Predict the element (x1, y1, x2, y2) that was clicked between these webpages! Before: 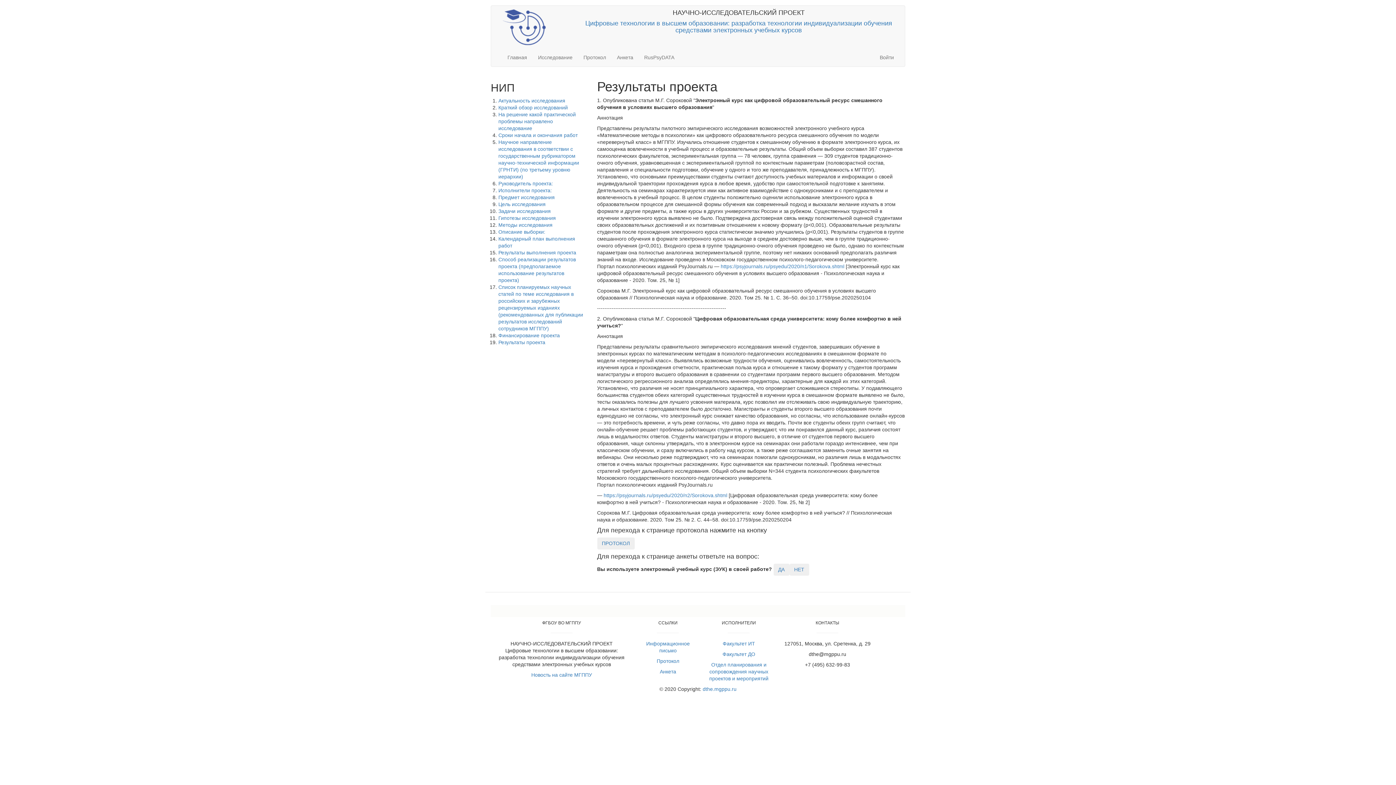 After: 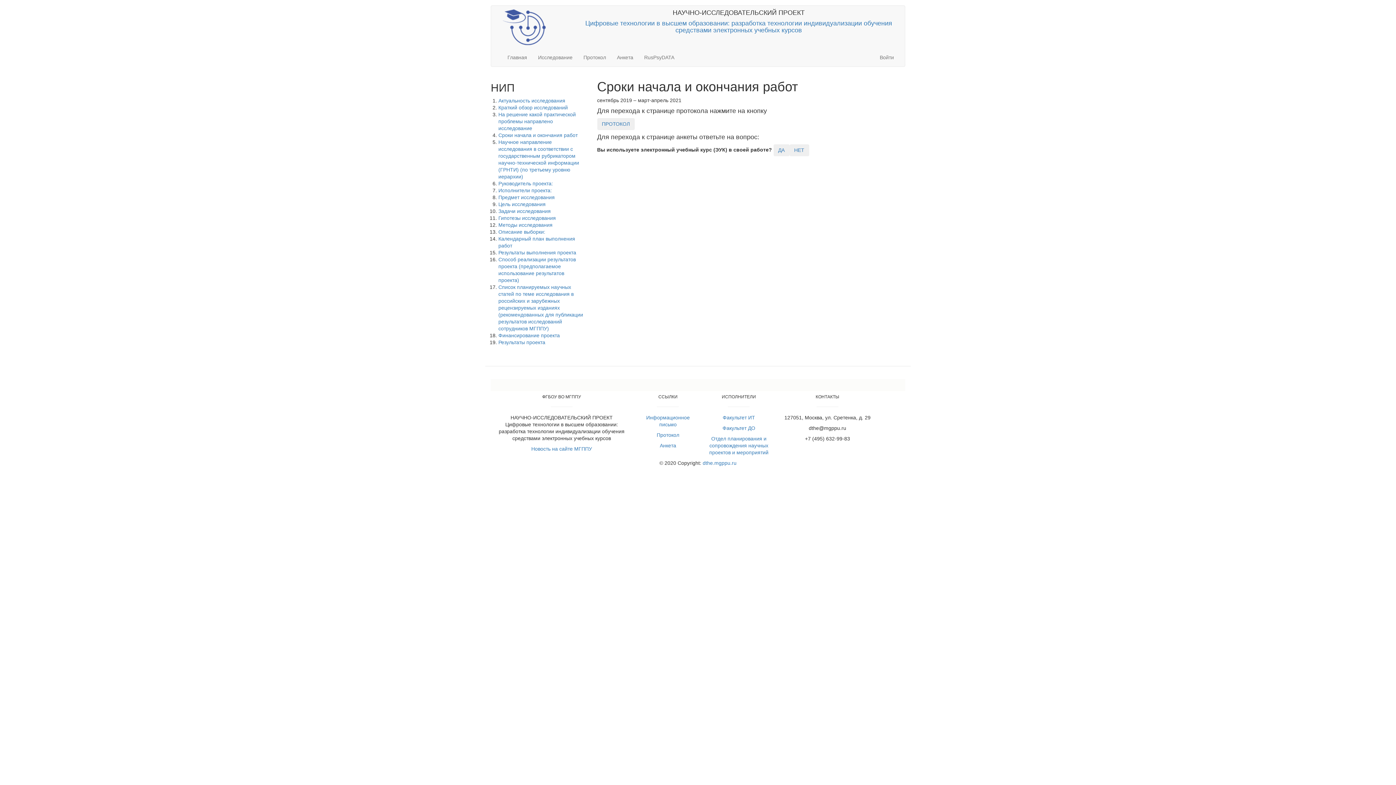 Action: label: Сроки начала и окончания работ bbox: (498, 132, 577, 138)